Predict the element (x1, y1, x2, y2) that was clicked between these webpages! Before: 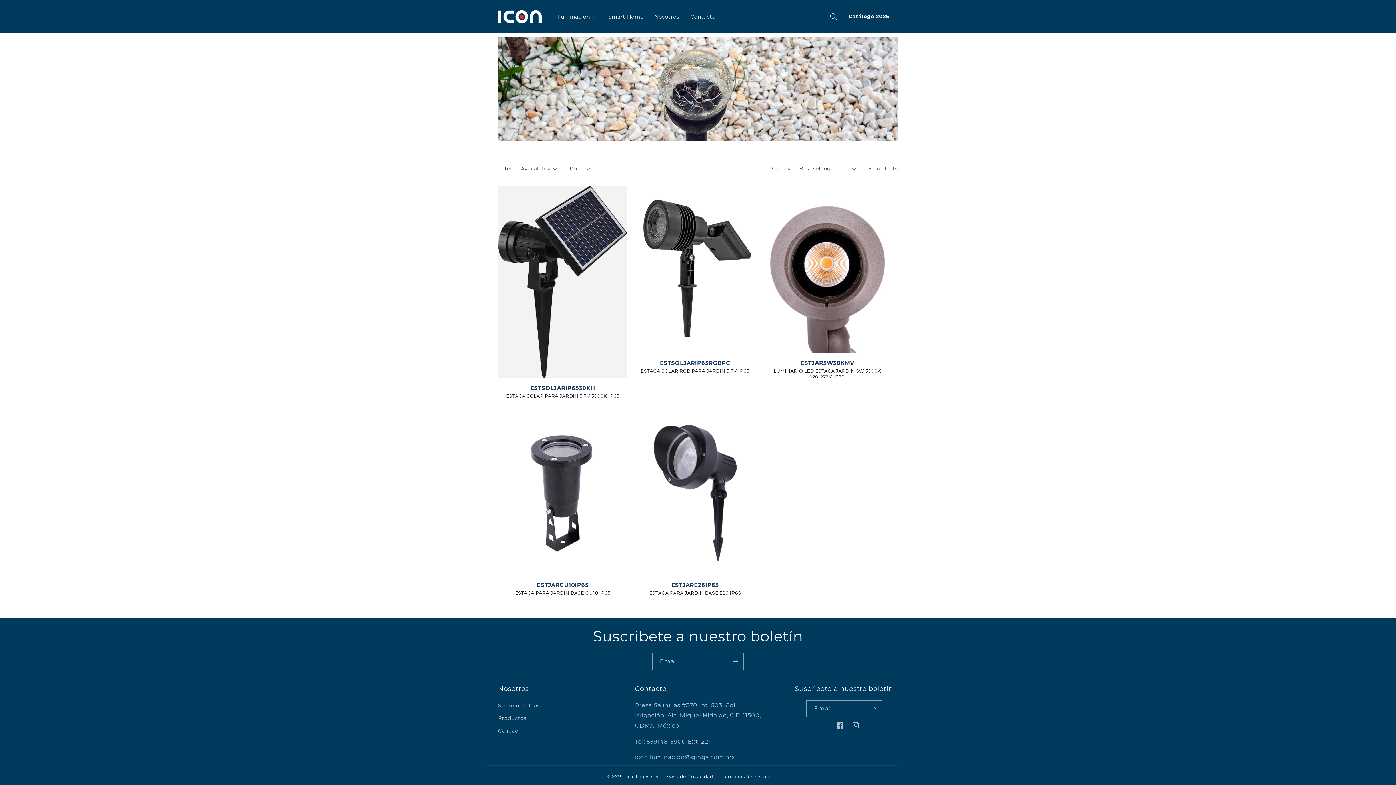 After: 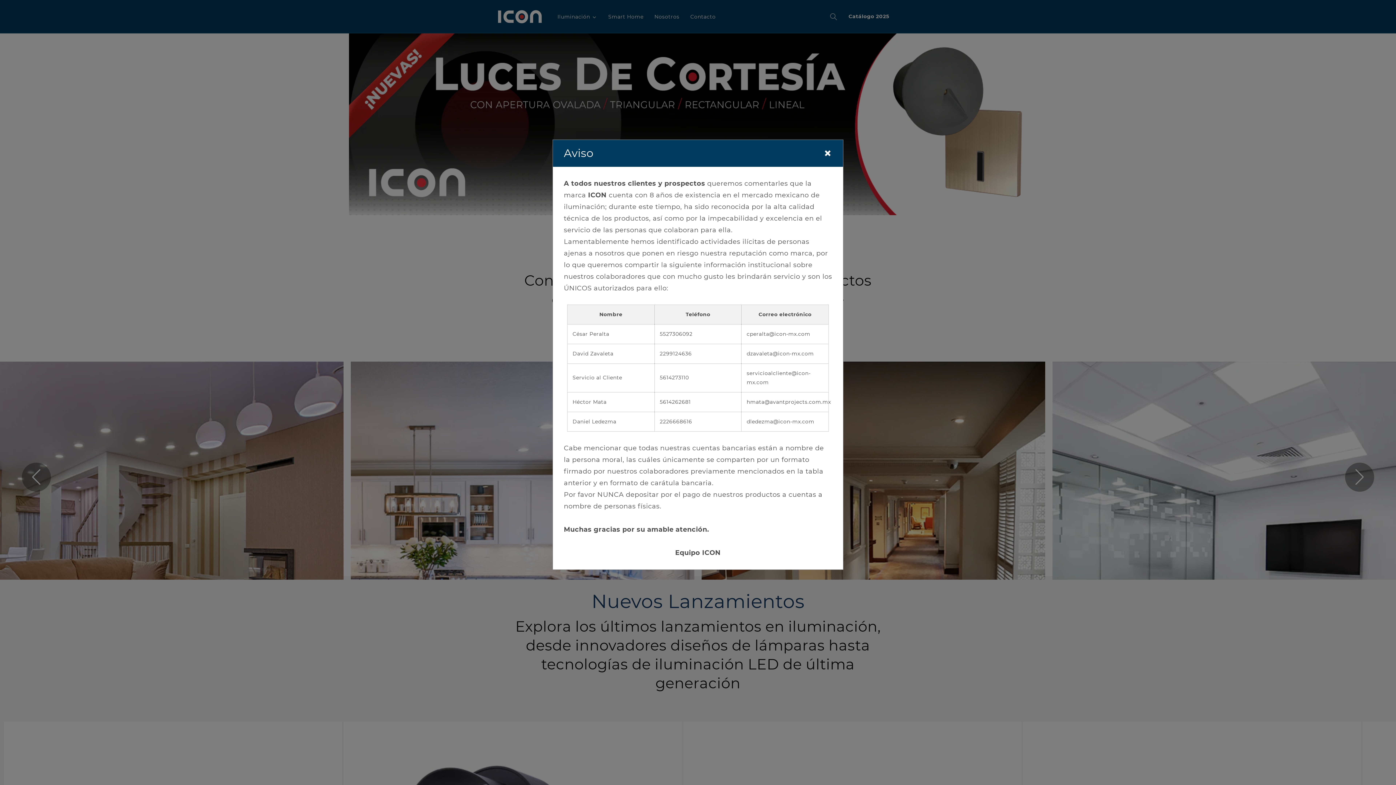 Action: bbox: (495, 7, 544, 25)